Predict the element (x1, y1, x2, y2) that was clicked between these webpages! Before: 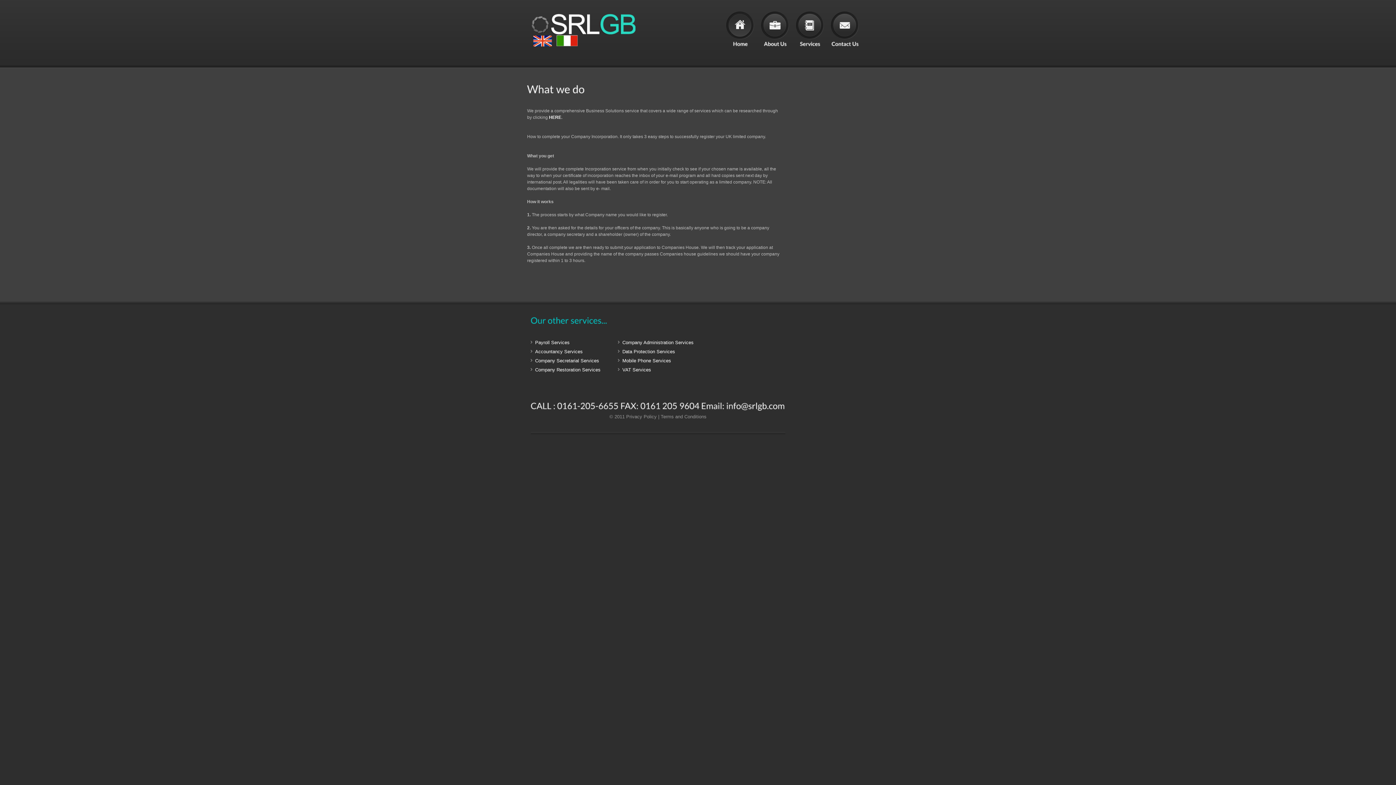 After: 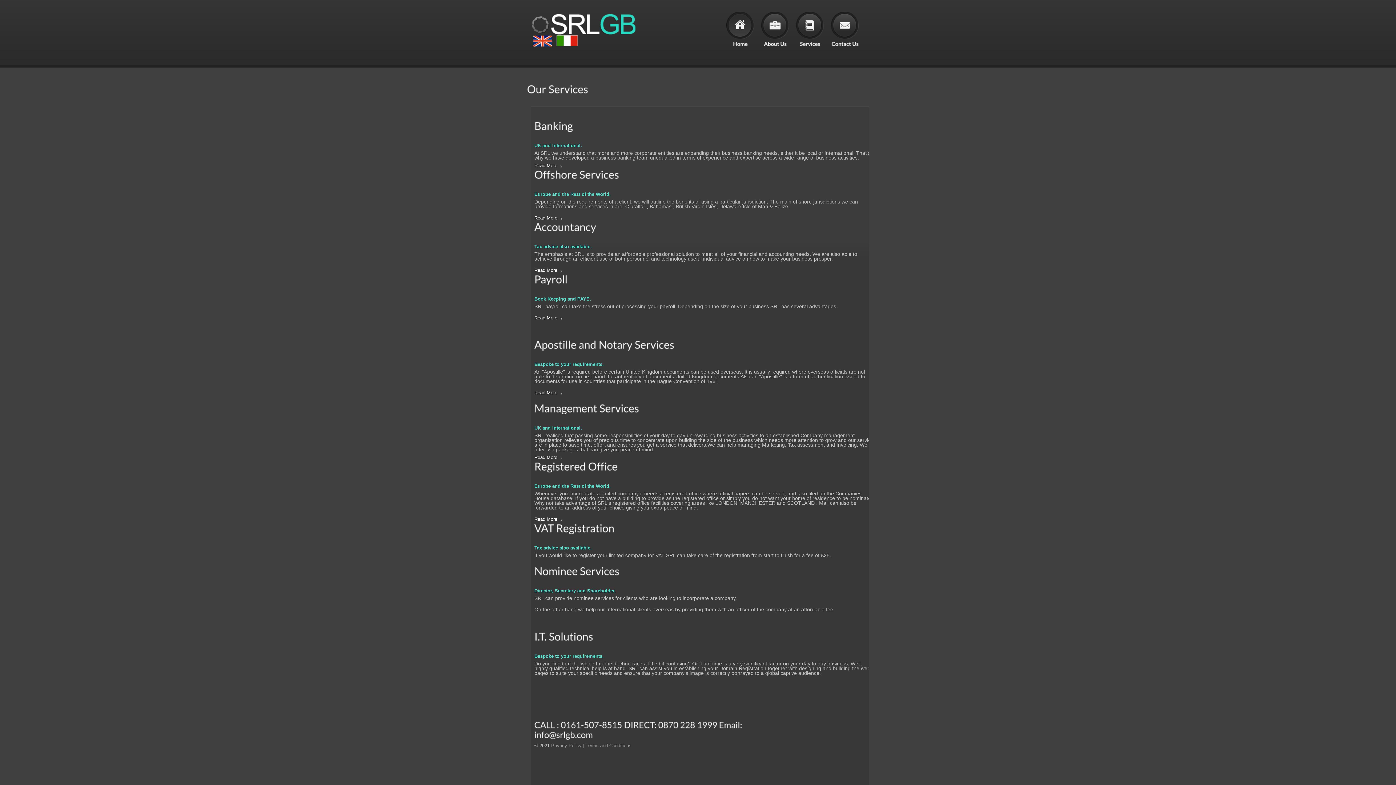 Action: bbox: (622, 338, 693, 347) label: Company Administration Services